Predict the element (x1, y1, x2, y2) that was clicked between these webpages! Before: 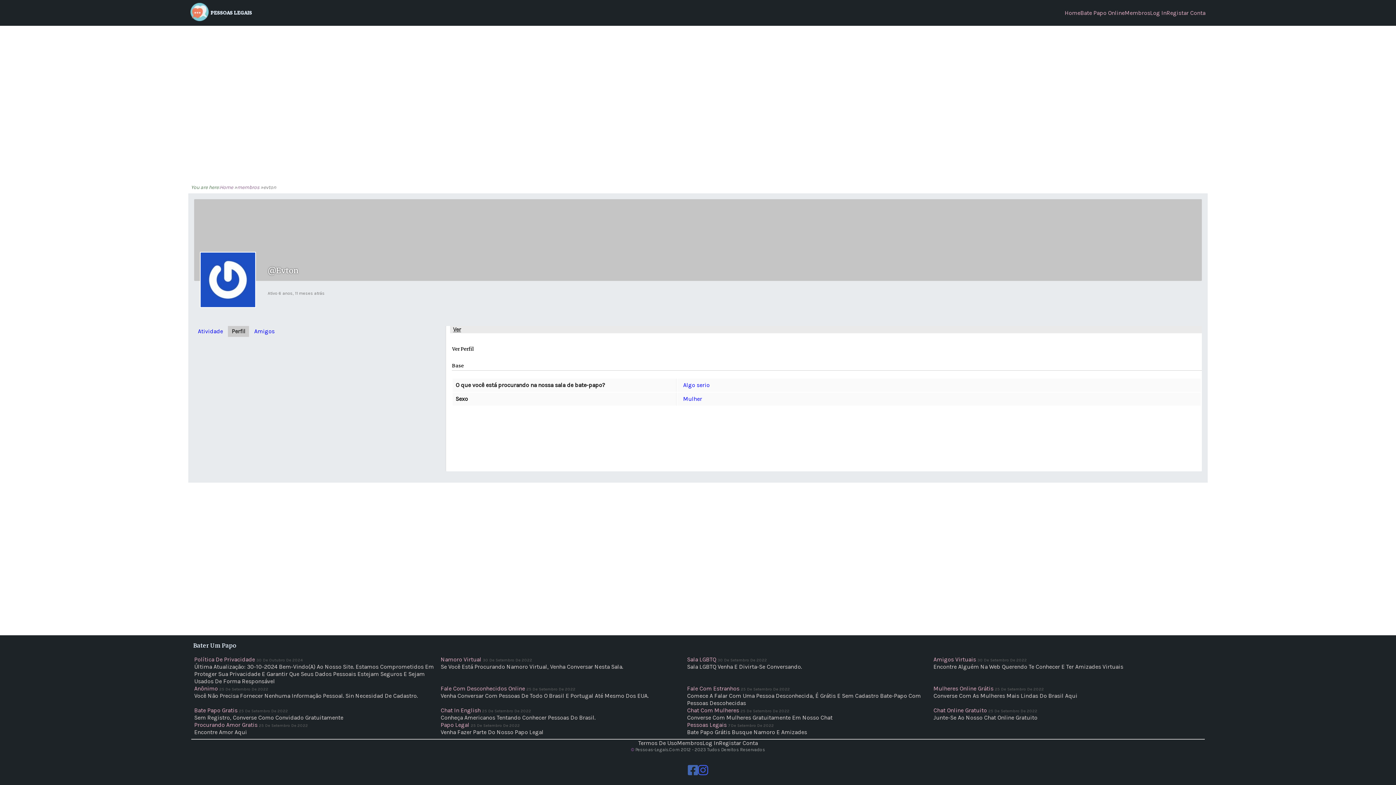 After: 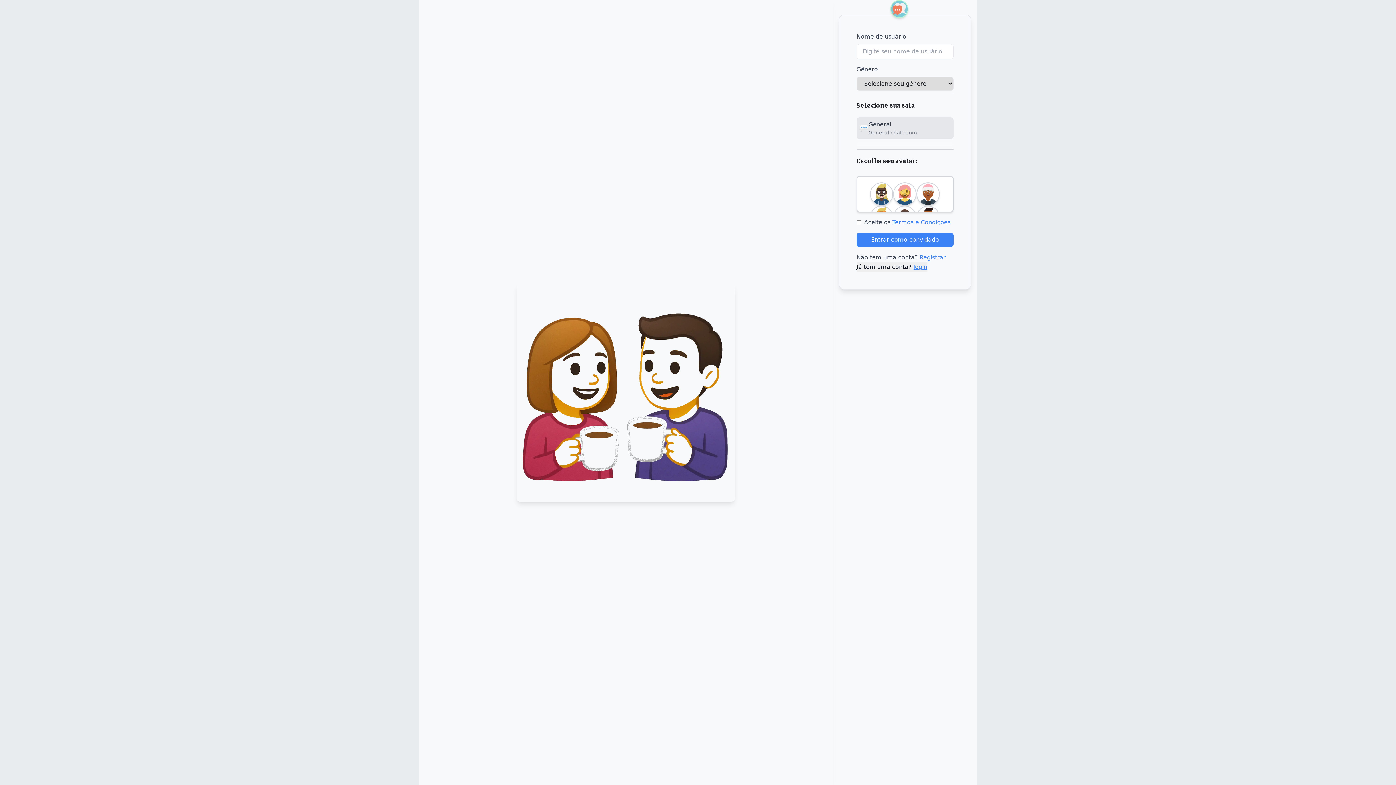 Action: bbox: (194, 707, 237, 714) label: Bate Papo Gratis